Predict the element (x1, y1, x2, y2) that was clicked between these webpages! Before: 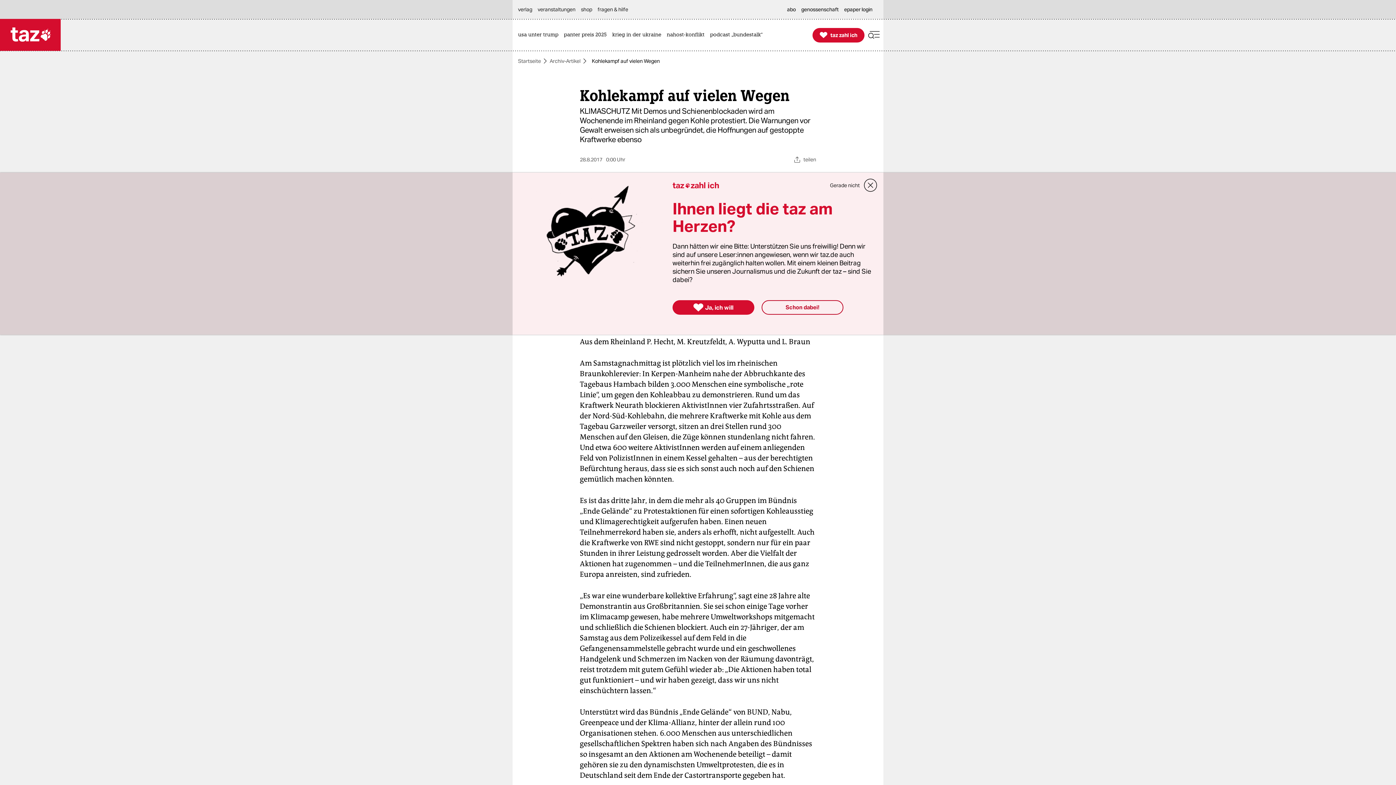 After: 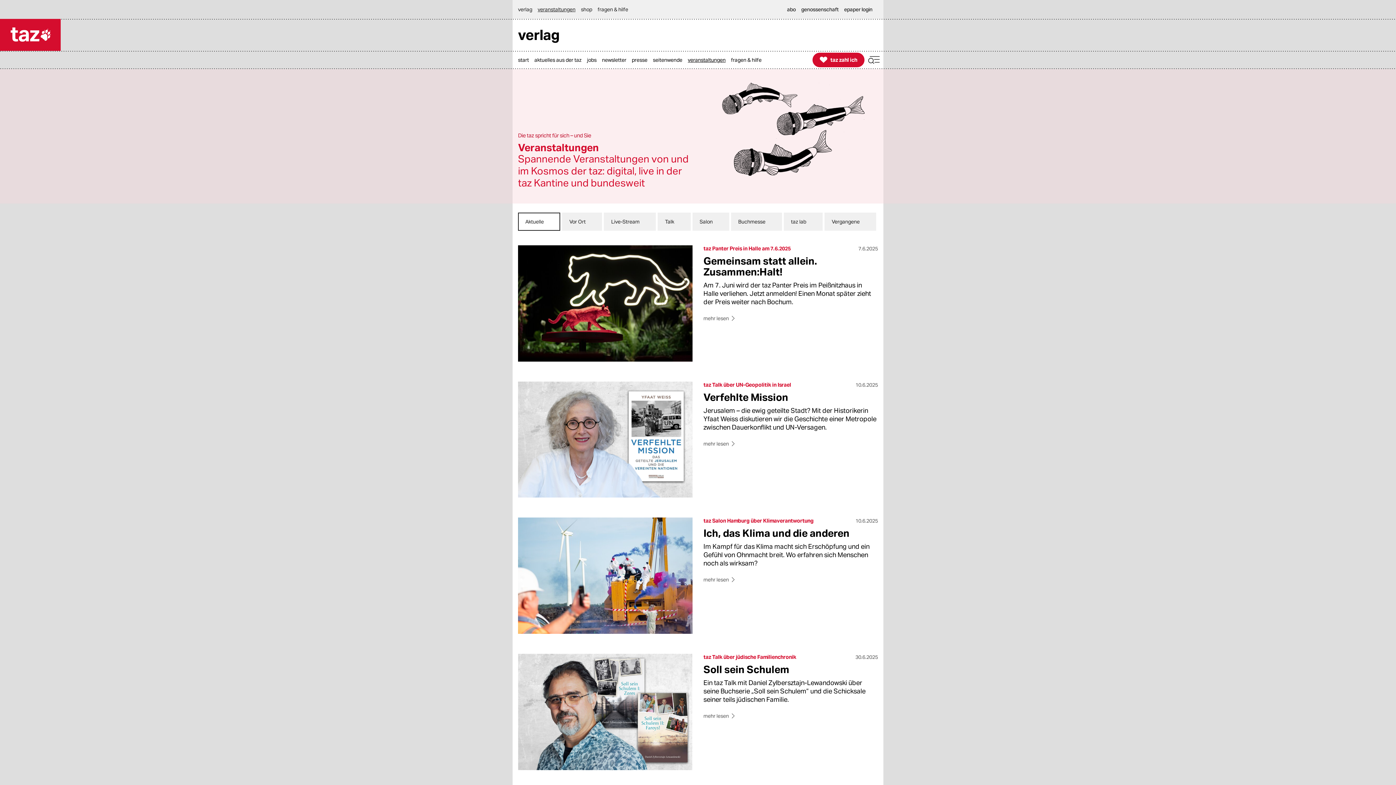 Action: bbox: (537, 0, 579, 18) label: veranstaltungen